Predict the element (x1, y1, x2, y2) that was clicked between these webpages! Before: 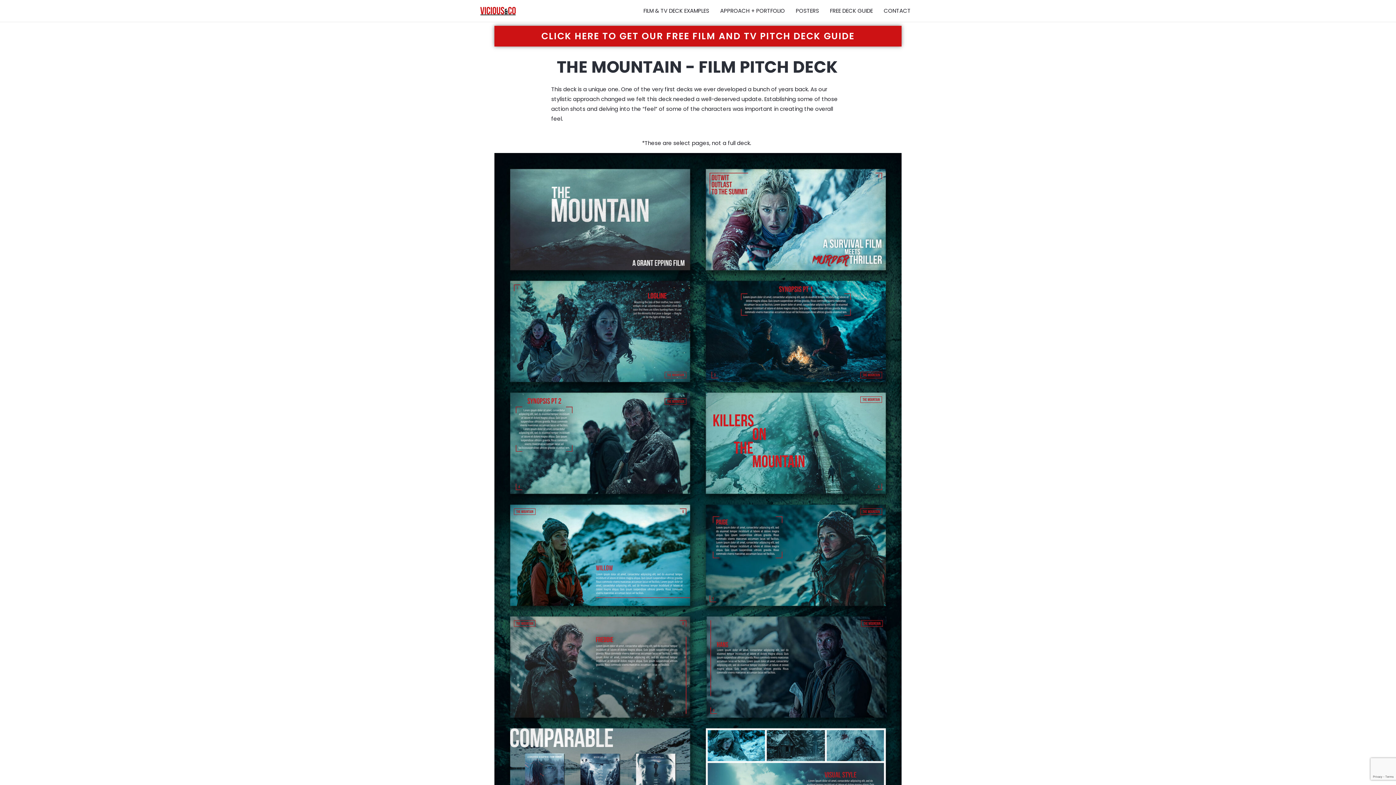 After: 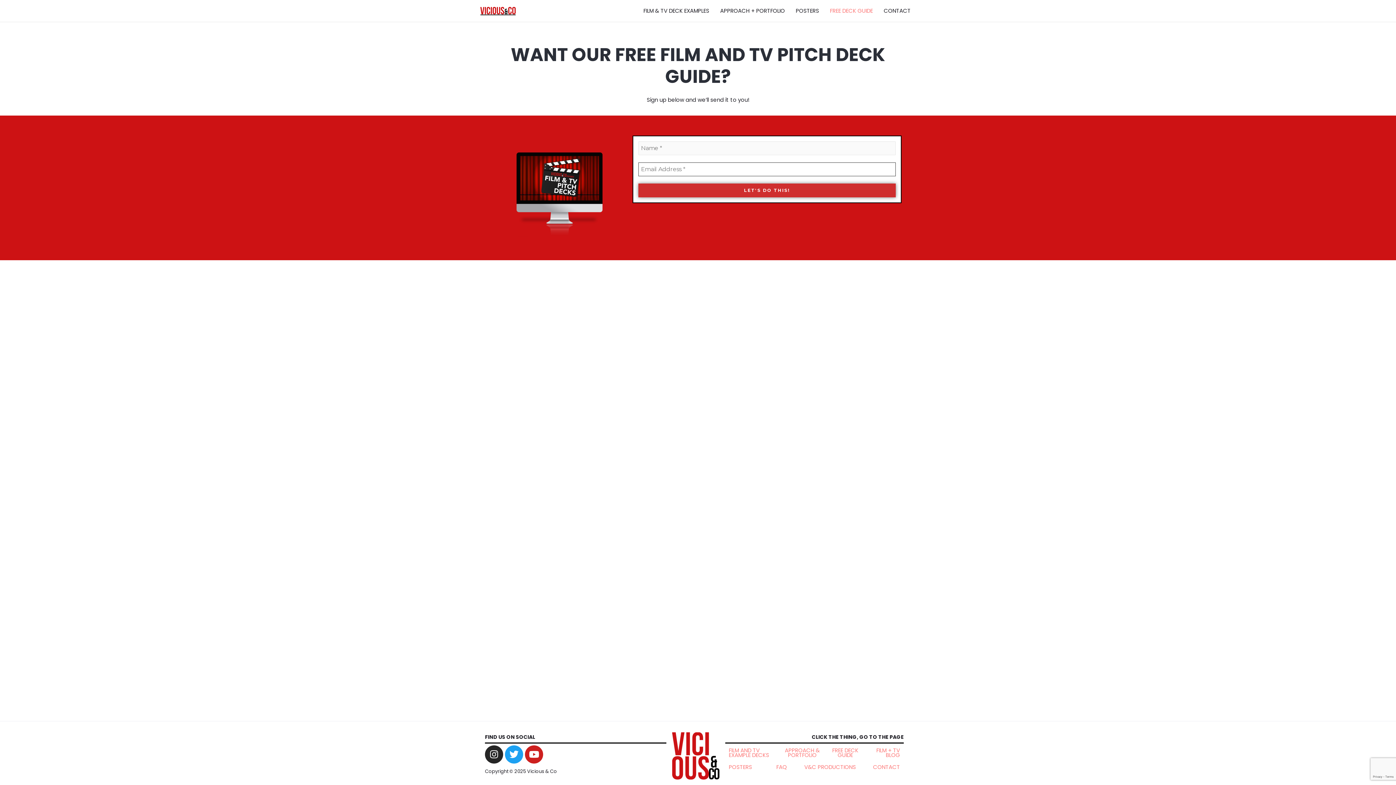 Action: label: FREE DECK GUIDE bbox: (824, 0, 878, 21)